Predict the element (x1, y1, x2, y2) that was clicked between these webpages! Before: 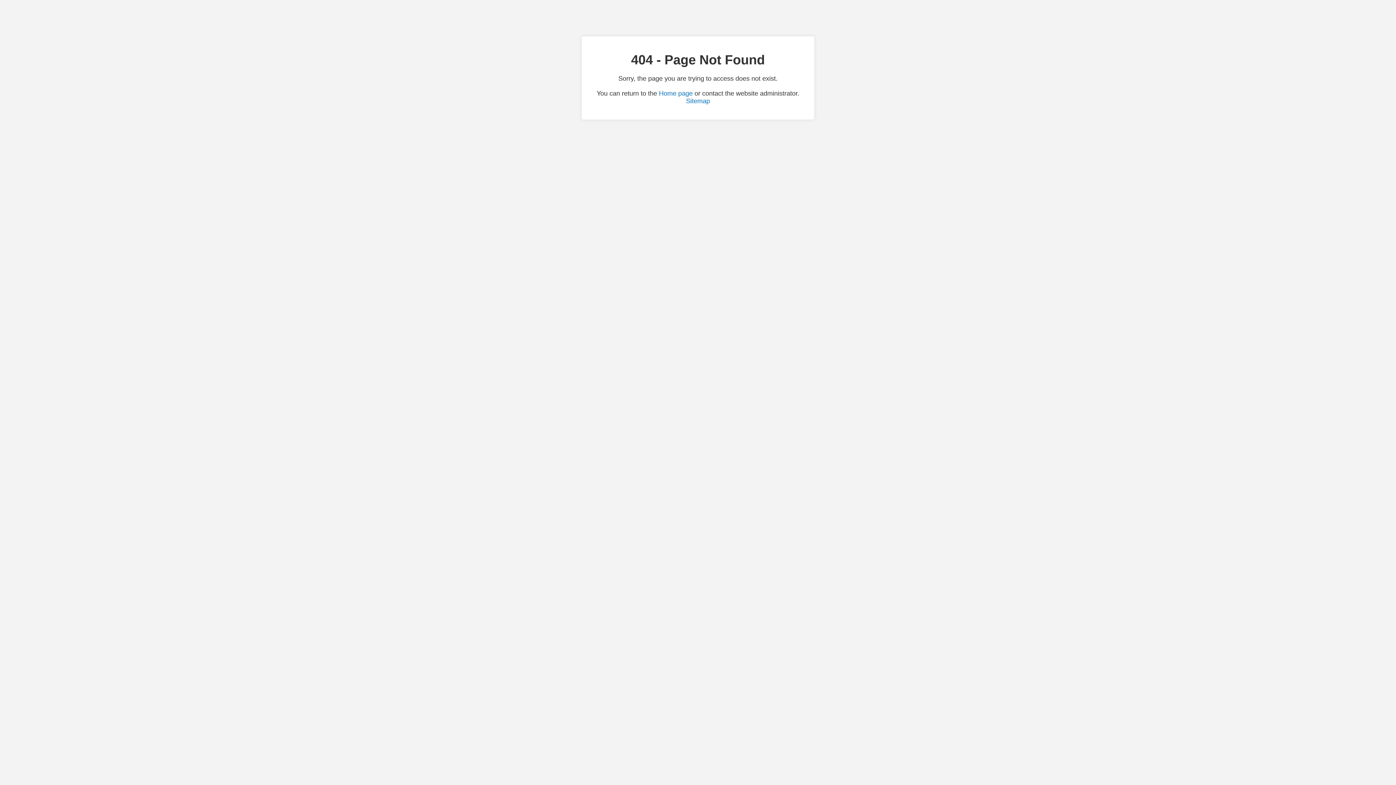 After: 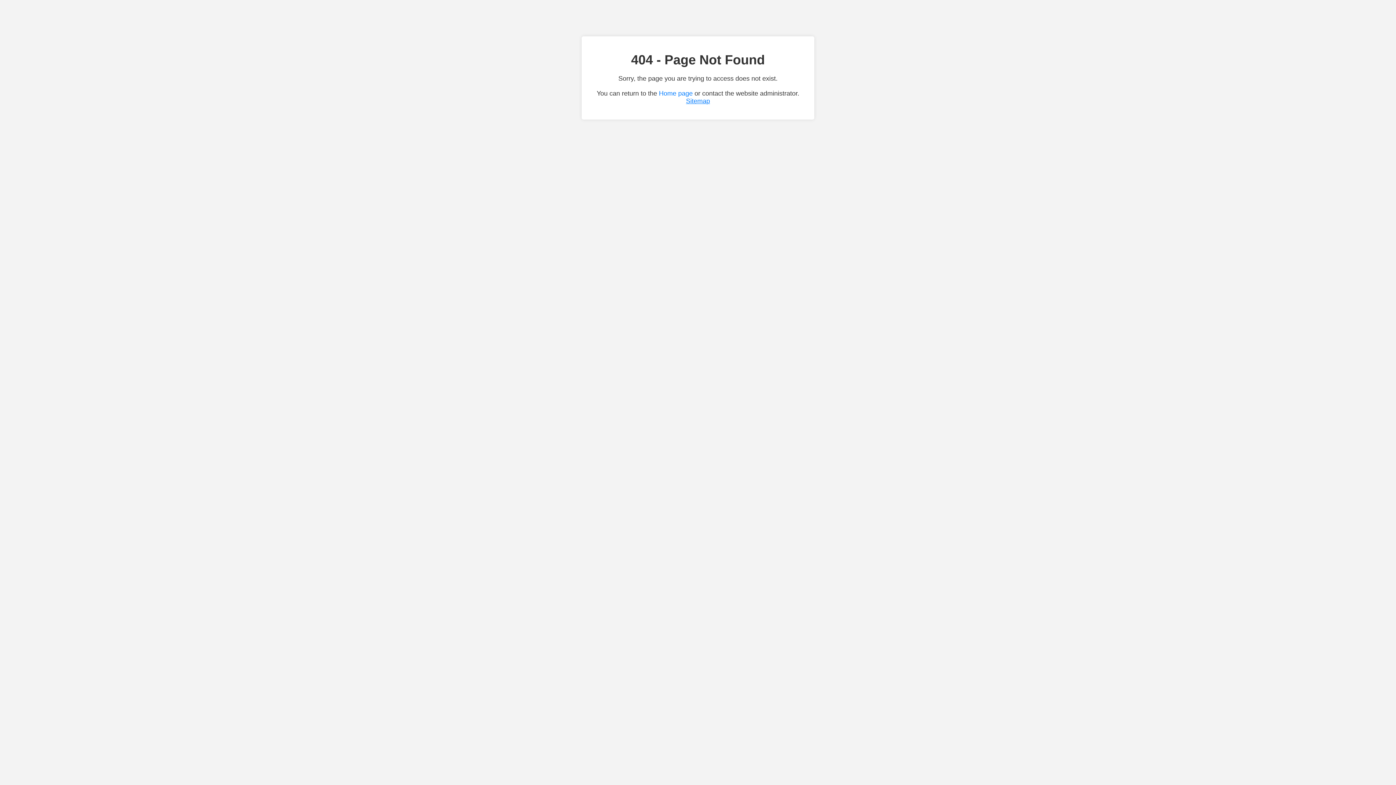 Action: bbox: (686, 97, 710, 104) label: Sitemap